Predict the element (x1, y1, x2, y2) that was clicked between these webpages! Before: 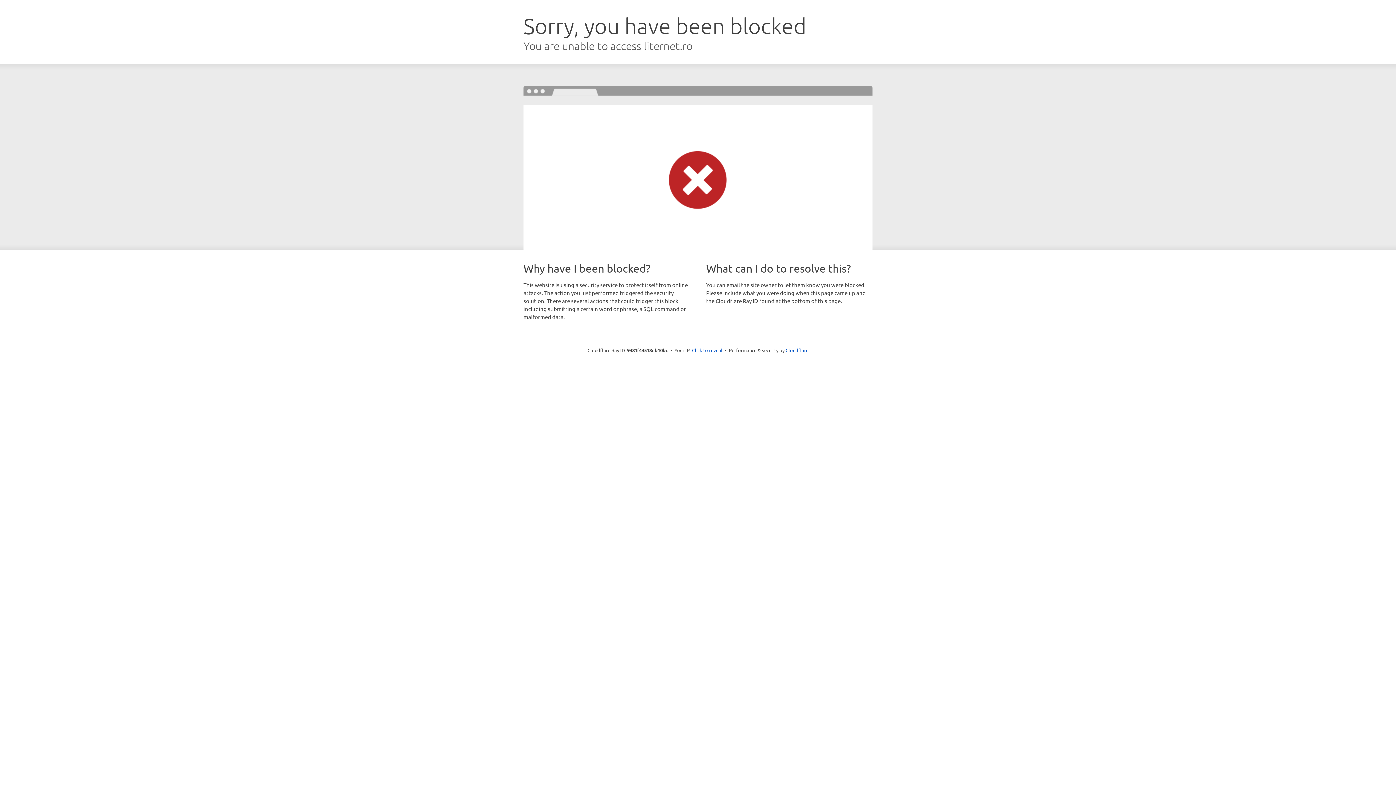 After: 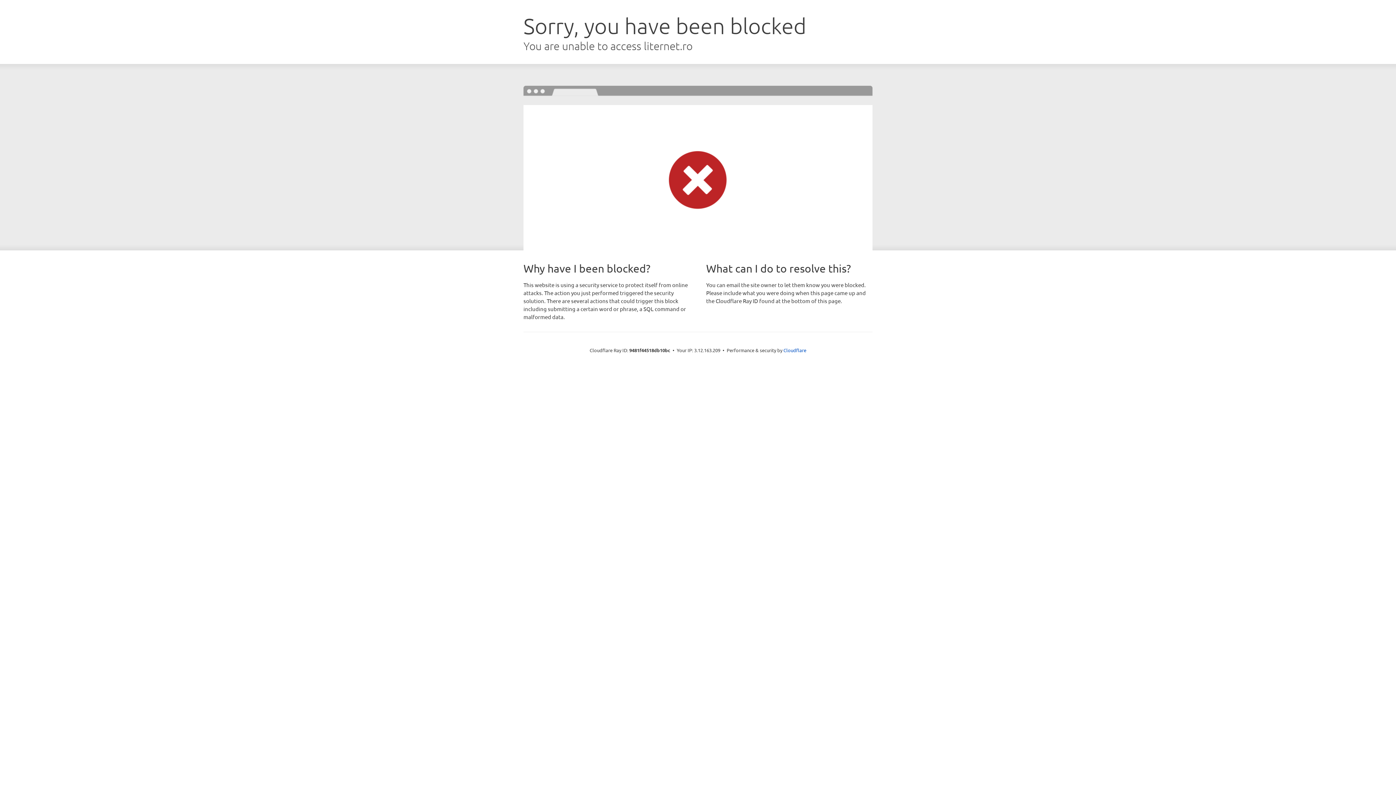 Action: label: Click to reveal bbox: (692, 346, 722, 353)